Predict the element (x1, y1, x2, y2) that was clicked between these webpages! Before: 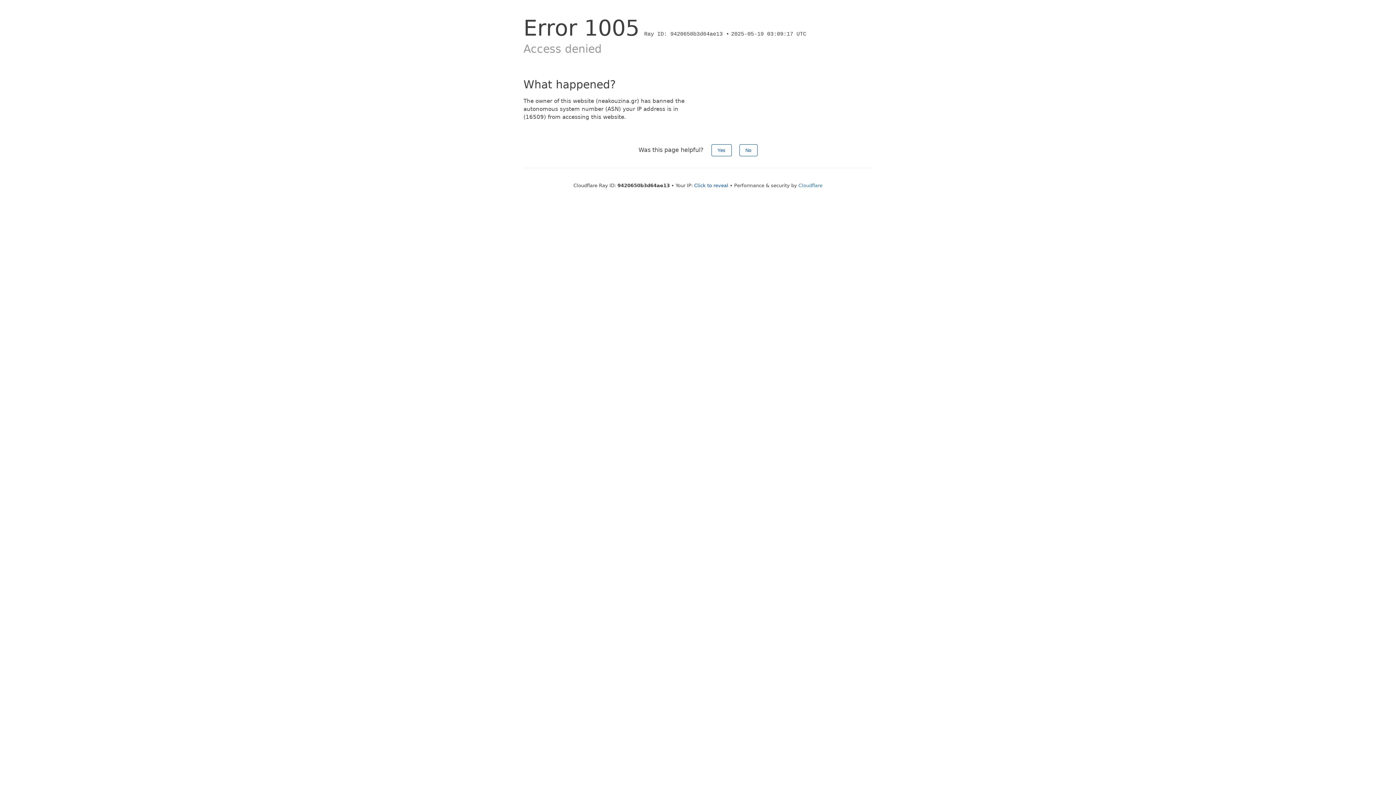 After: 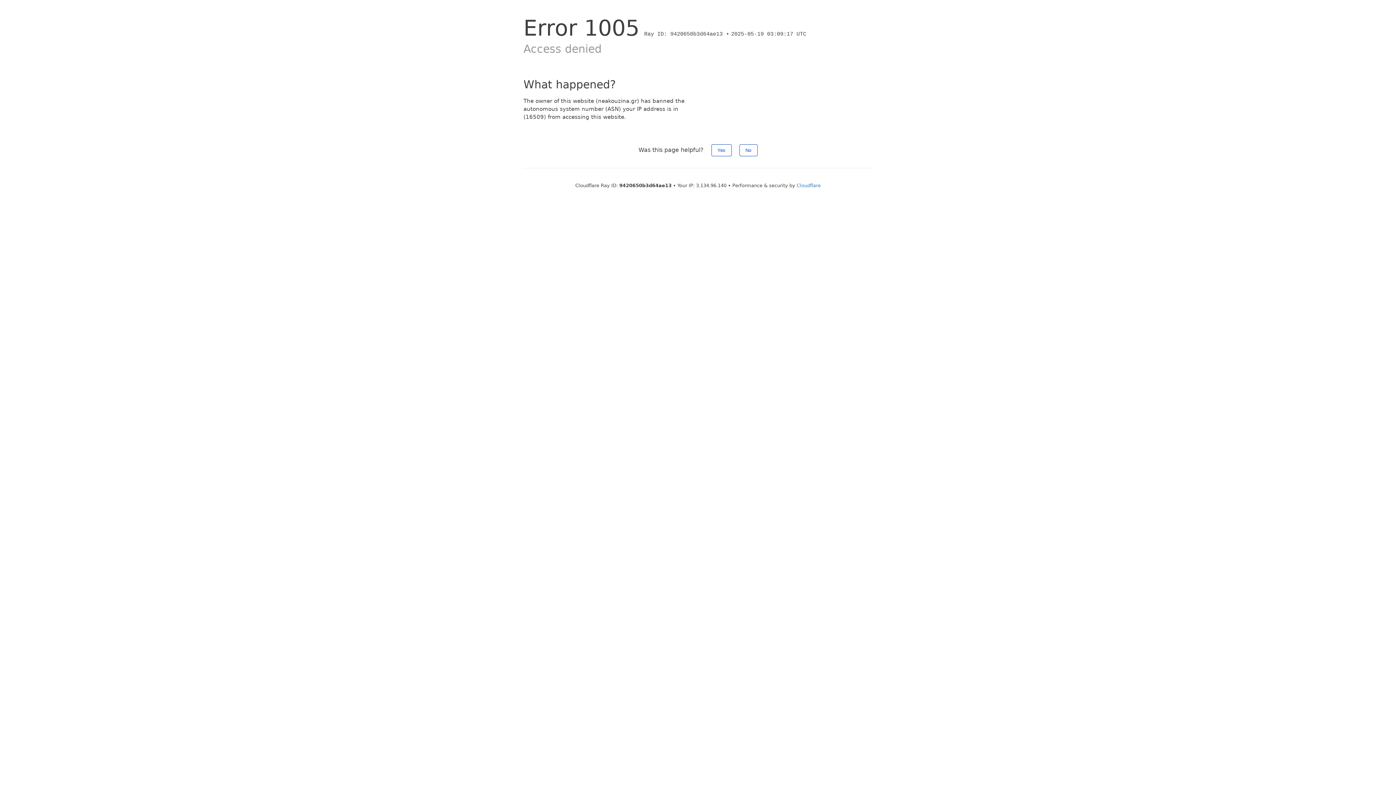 Action: label: Click to reveal bbox: (694, 182, 728, 188)